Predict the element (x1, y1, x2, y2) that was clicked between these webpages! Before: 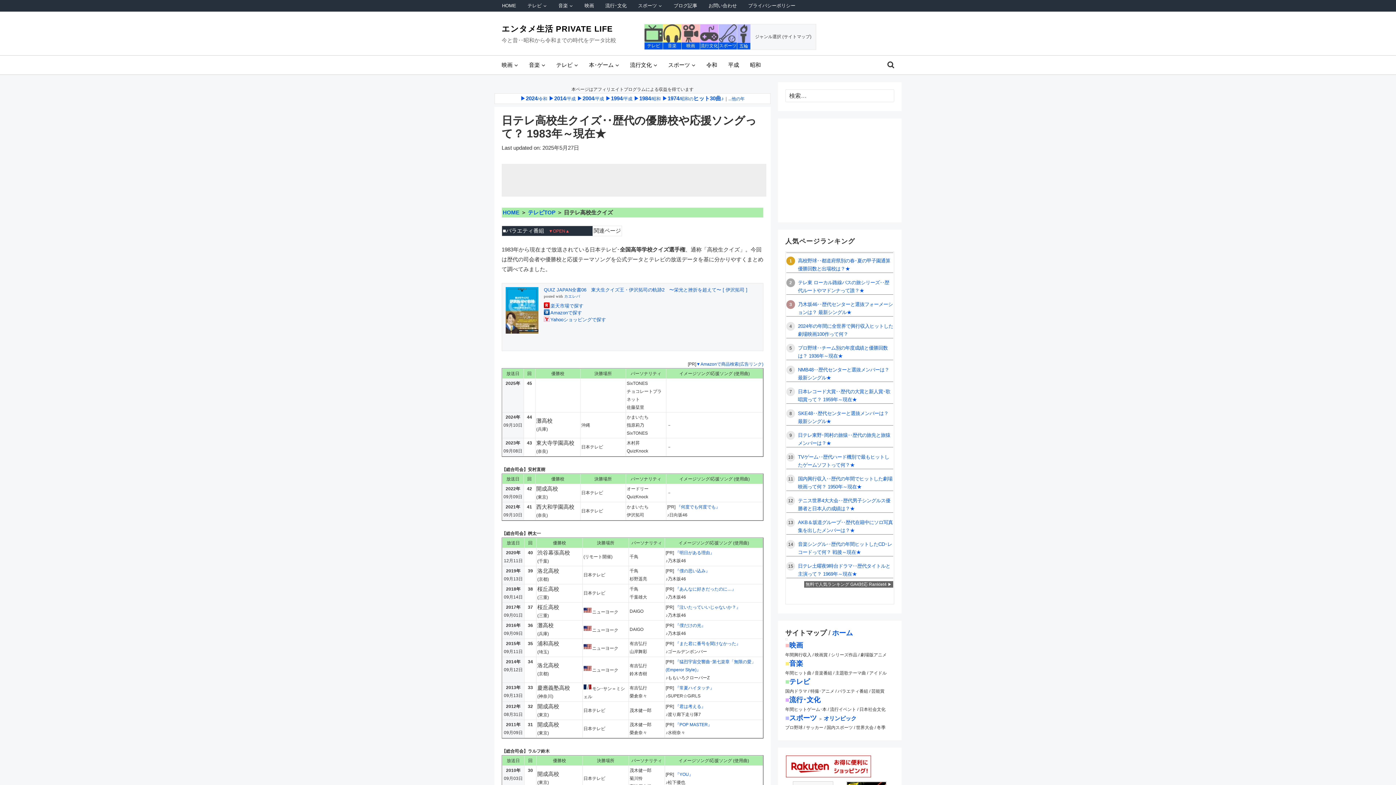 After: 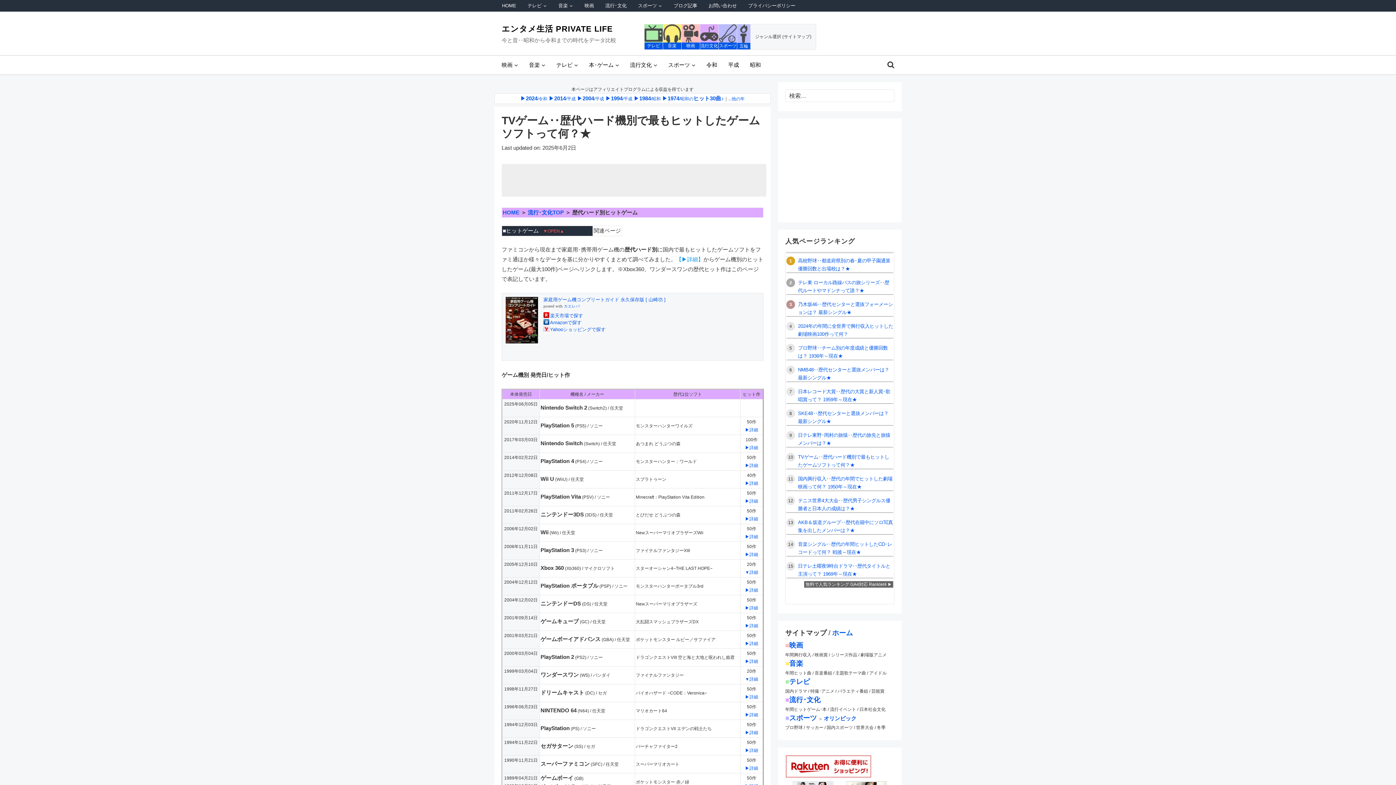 Action: bbox: (786, 453, 893, 469) label: 10
TVゲーム‥歴代ハード機別で最もヒットしたゲームソフトって何？★